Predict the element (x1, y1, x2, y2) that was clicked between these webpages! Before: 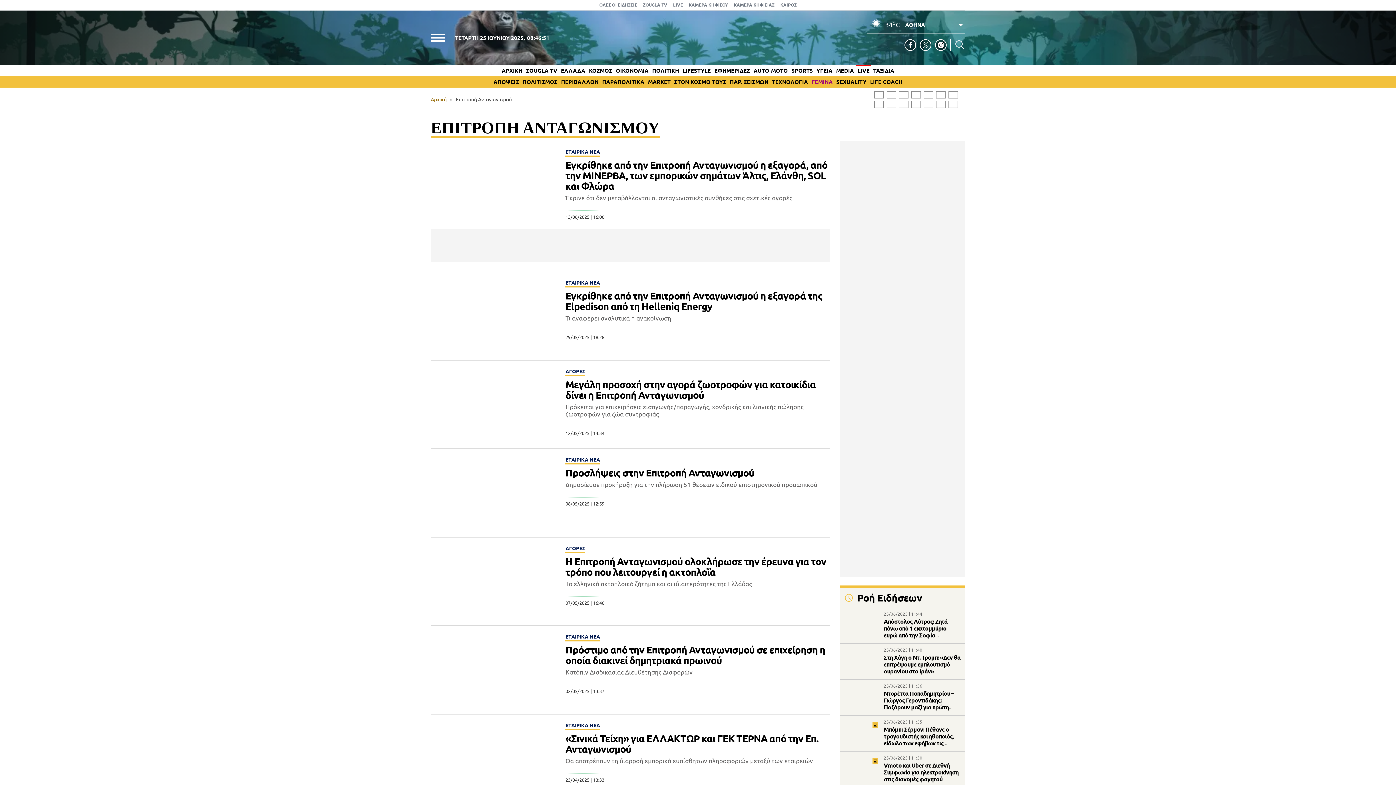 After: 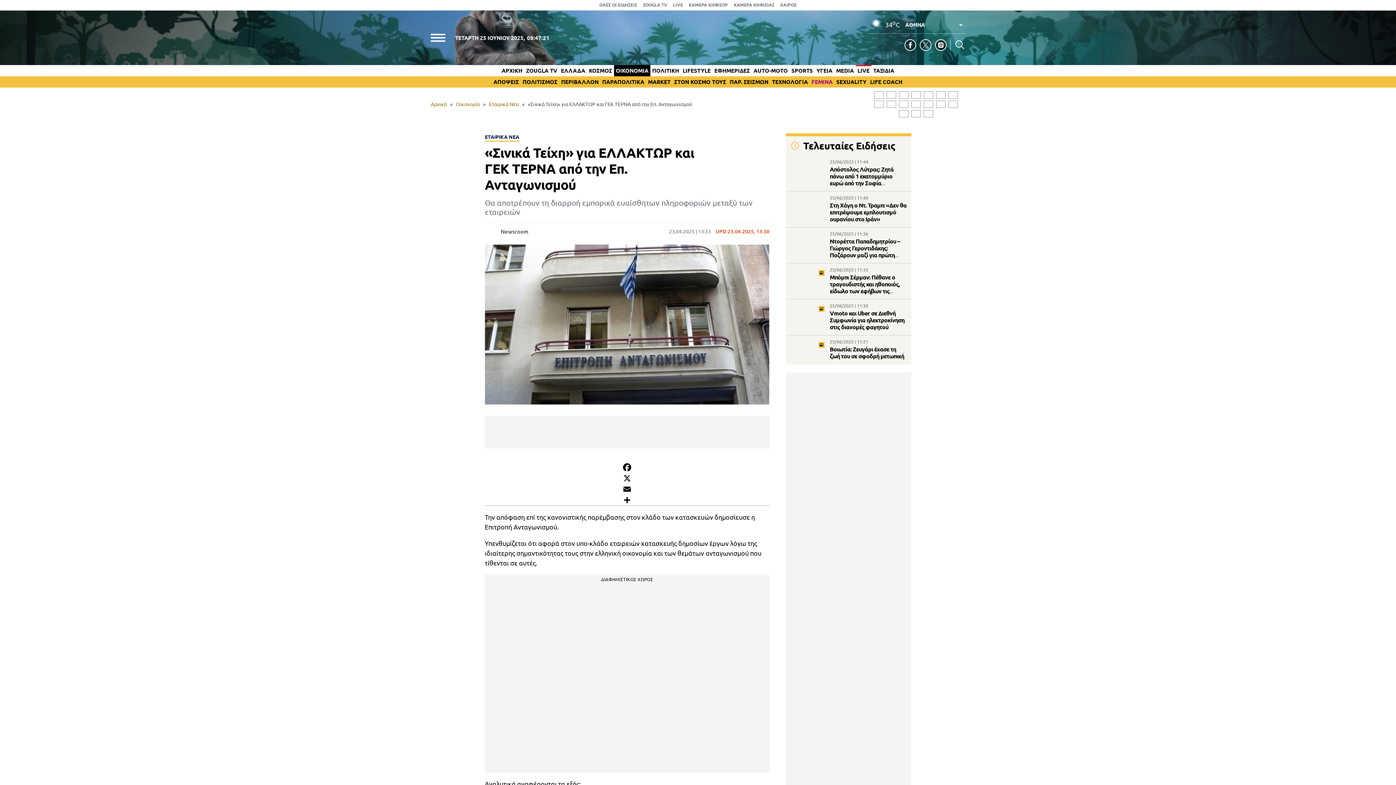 Action: label: «Σινικά Τείχη» για ΕΛΛΑΚΤΩΡ και ΓΕΚ ΤΕΡΝΑ από την Επ. Ανταγωνισμού bbox: (430, 722, 562, 795)